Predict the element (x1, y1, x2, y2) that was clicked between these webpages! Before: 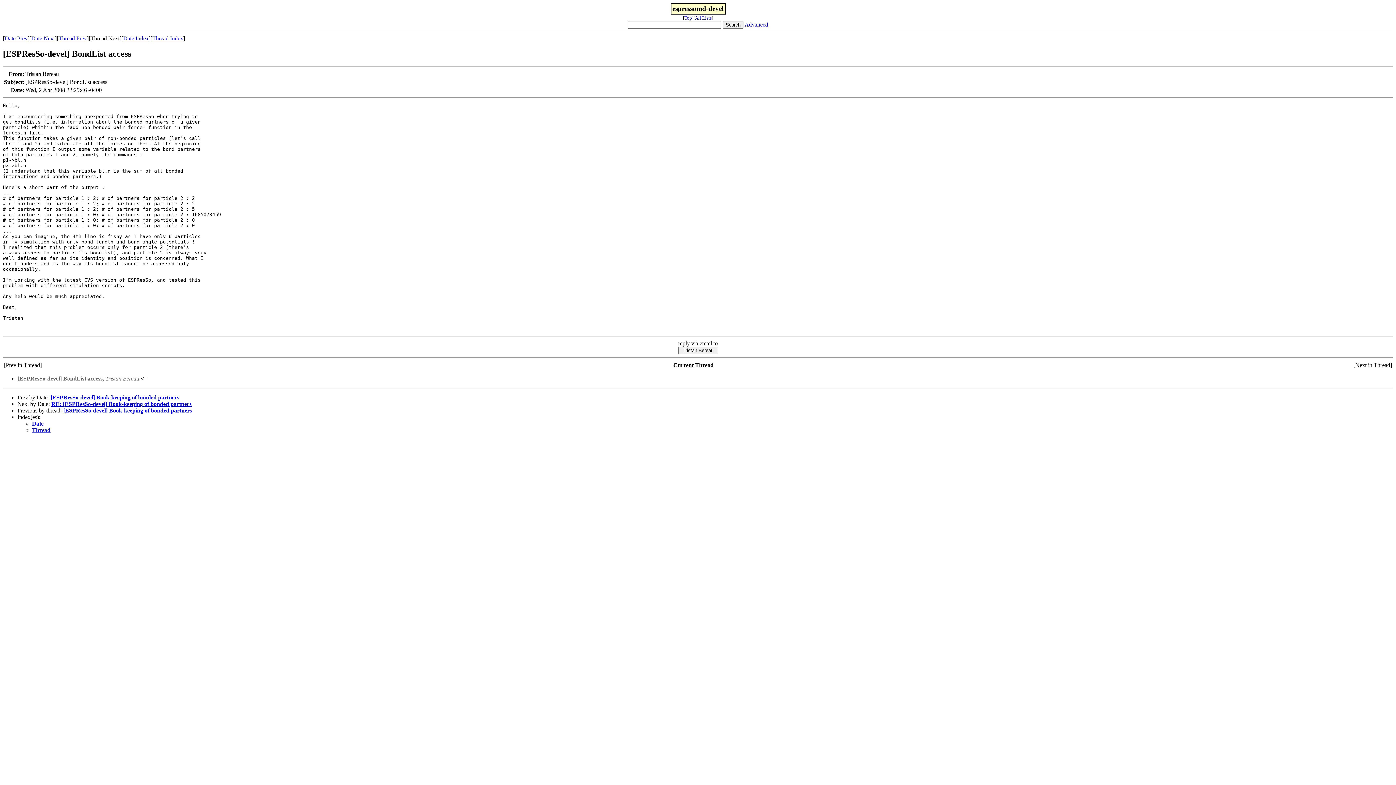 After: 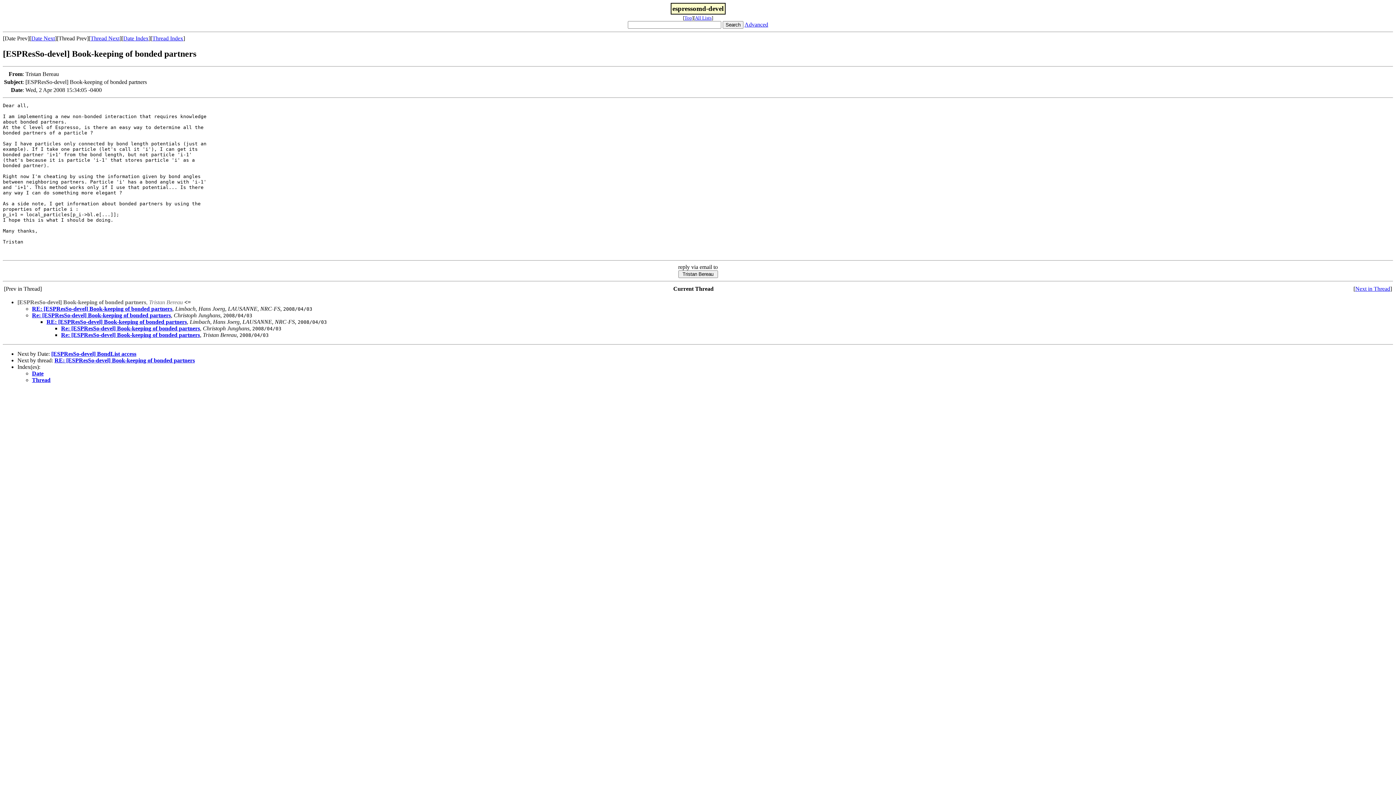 Action: bbox: (63, 407, 192, 413) label: [ESPResSo-devel] Book-keeping of bonded partners